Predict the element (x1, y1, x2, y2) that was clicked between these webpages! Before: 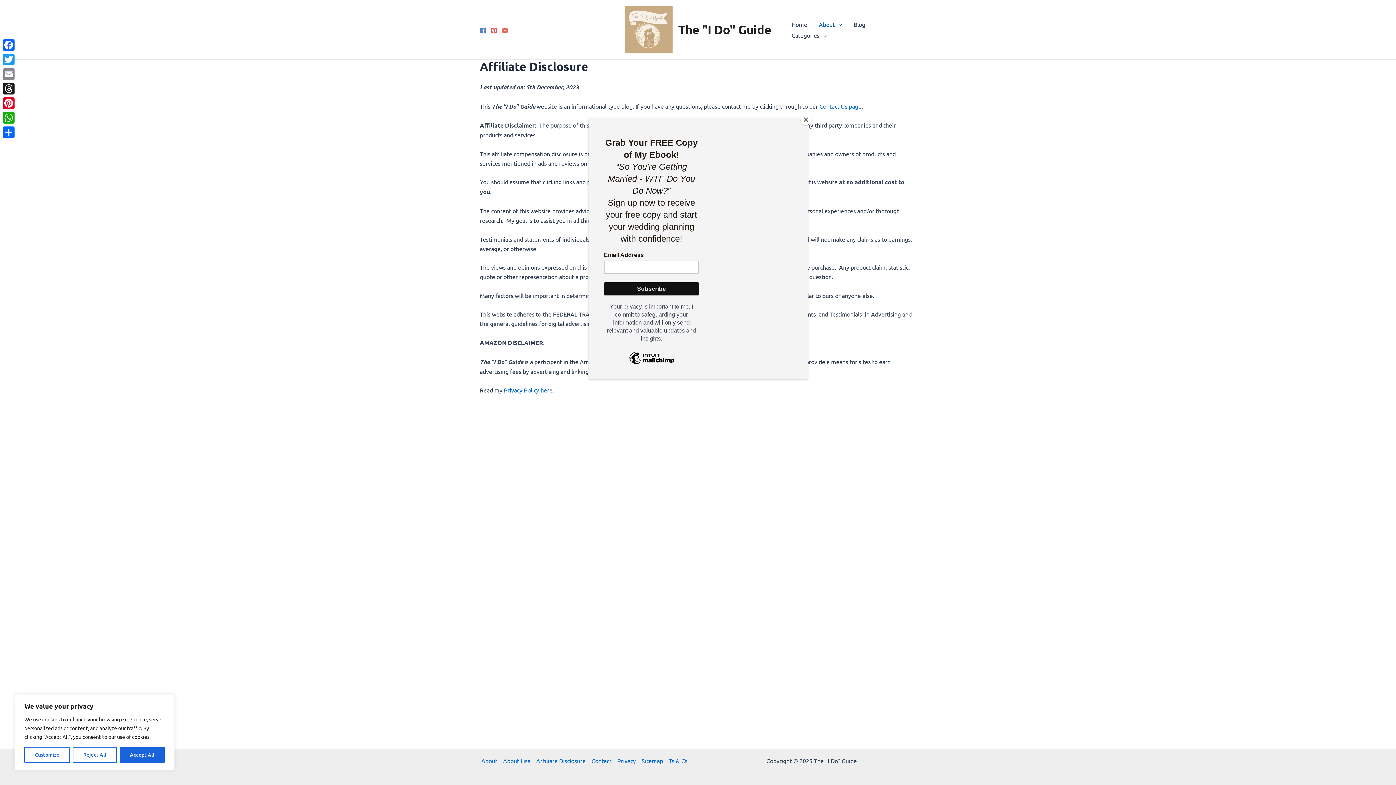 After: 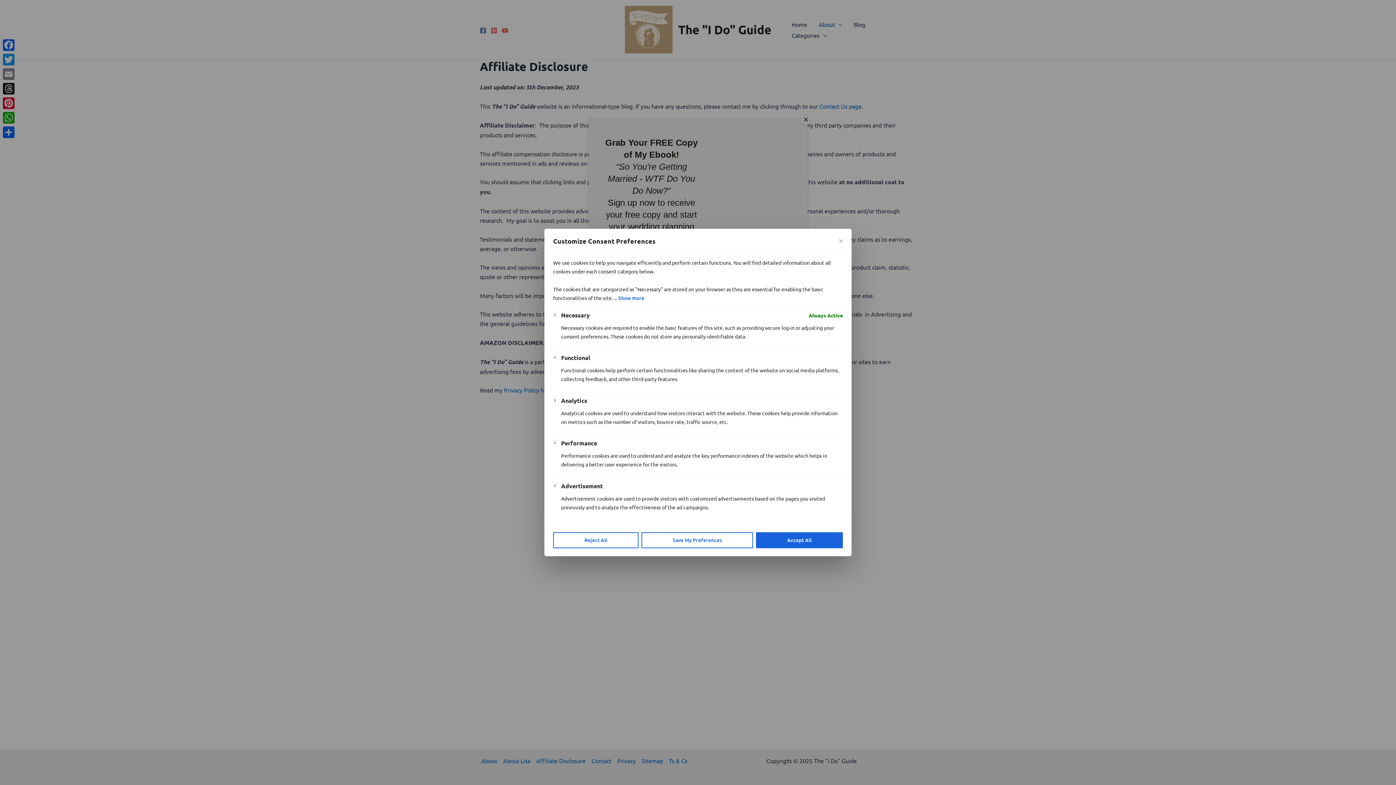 Action: label: Customize bbox: (24, 747, 69, 763)